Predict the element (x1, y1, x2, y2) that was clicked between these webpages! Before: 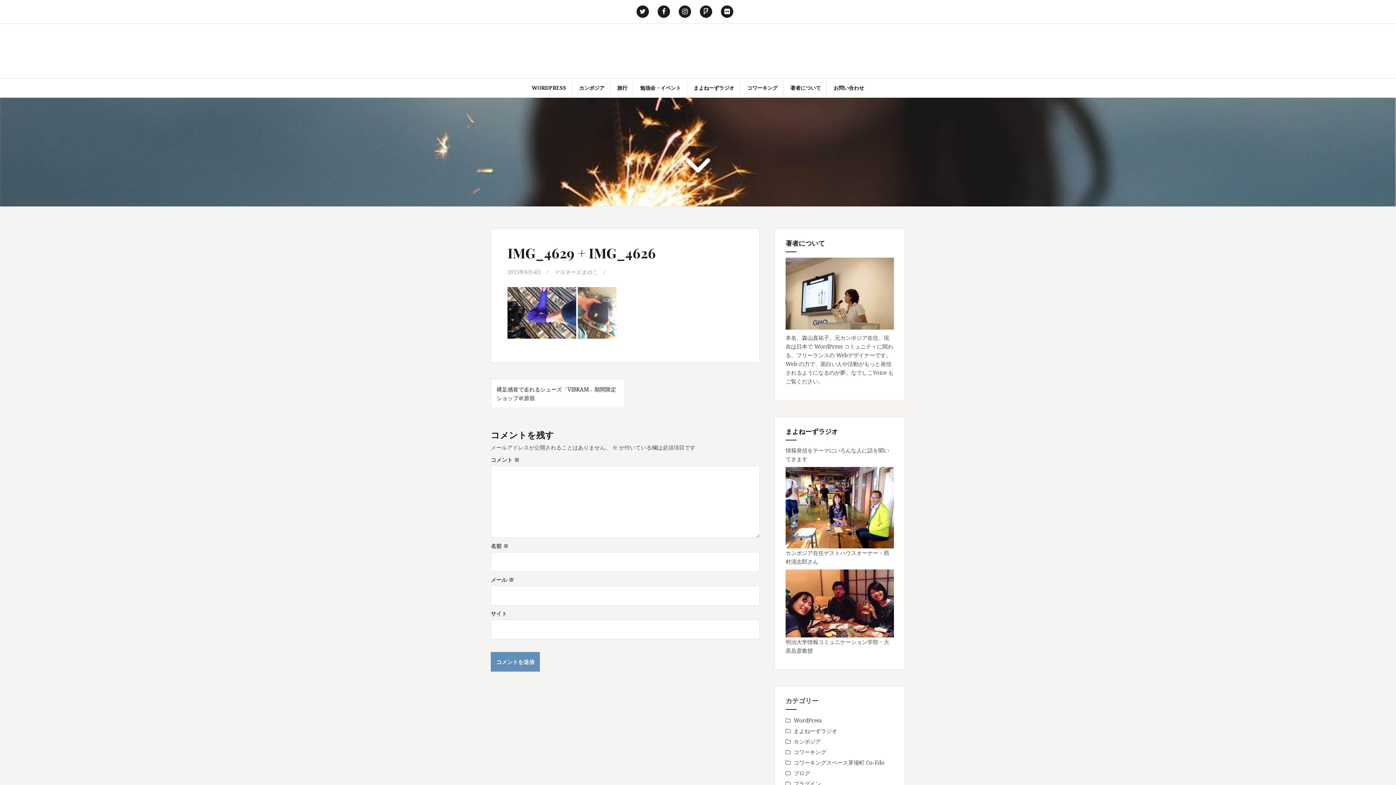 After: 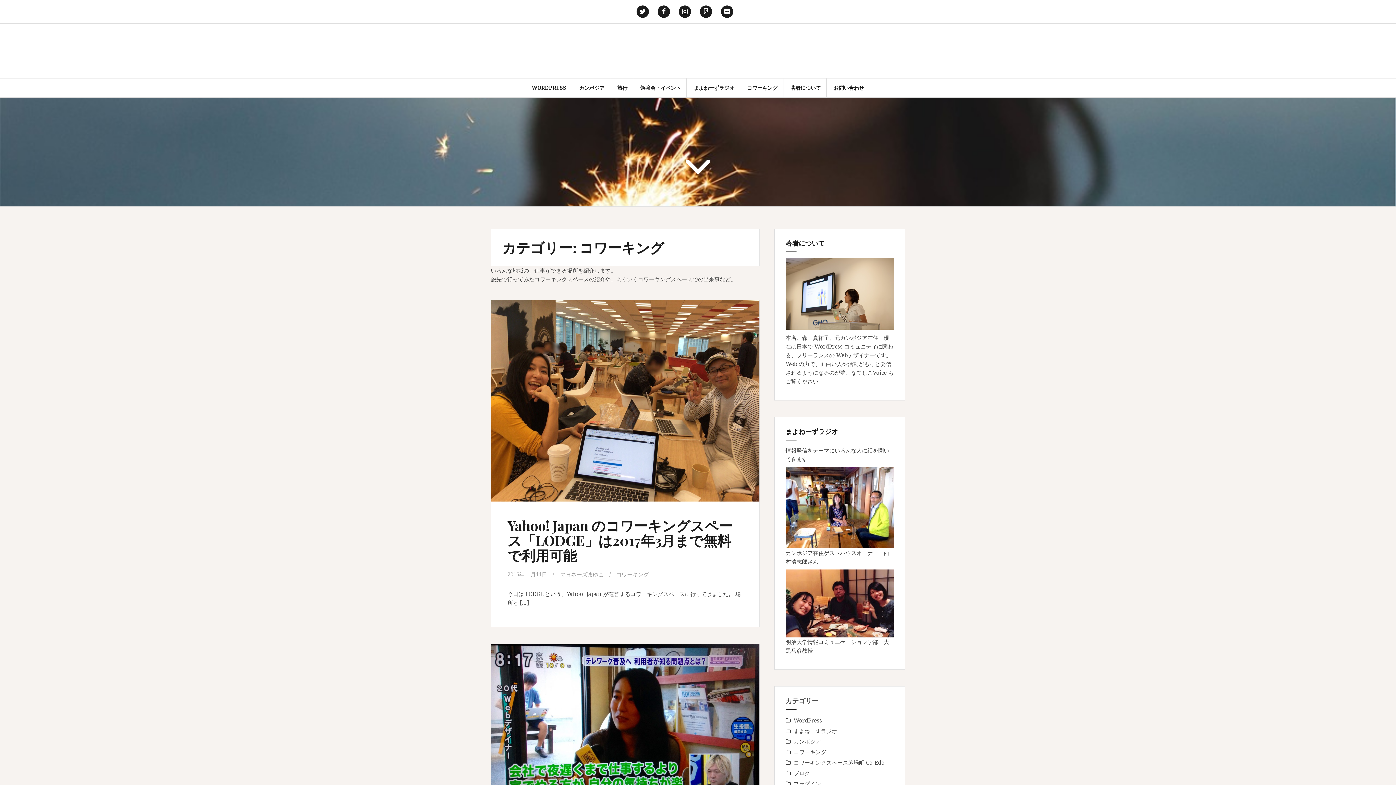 Action: label: コワーキング bbox: (793, 748, 826, 755)